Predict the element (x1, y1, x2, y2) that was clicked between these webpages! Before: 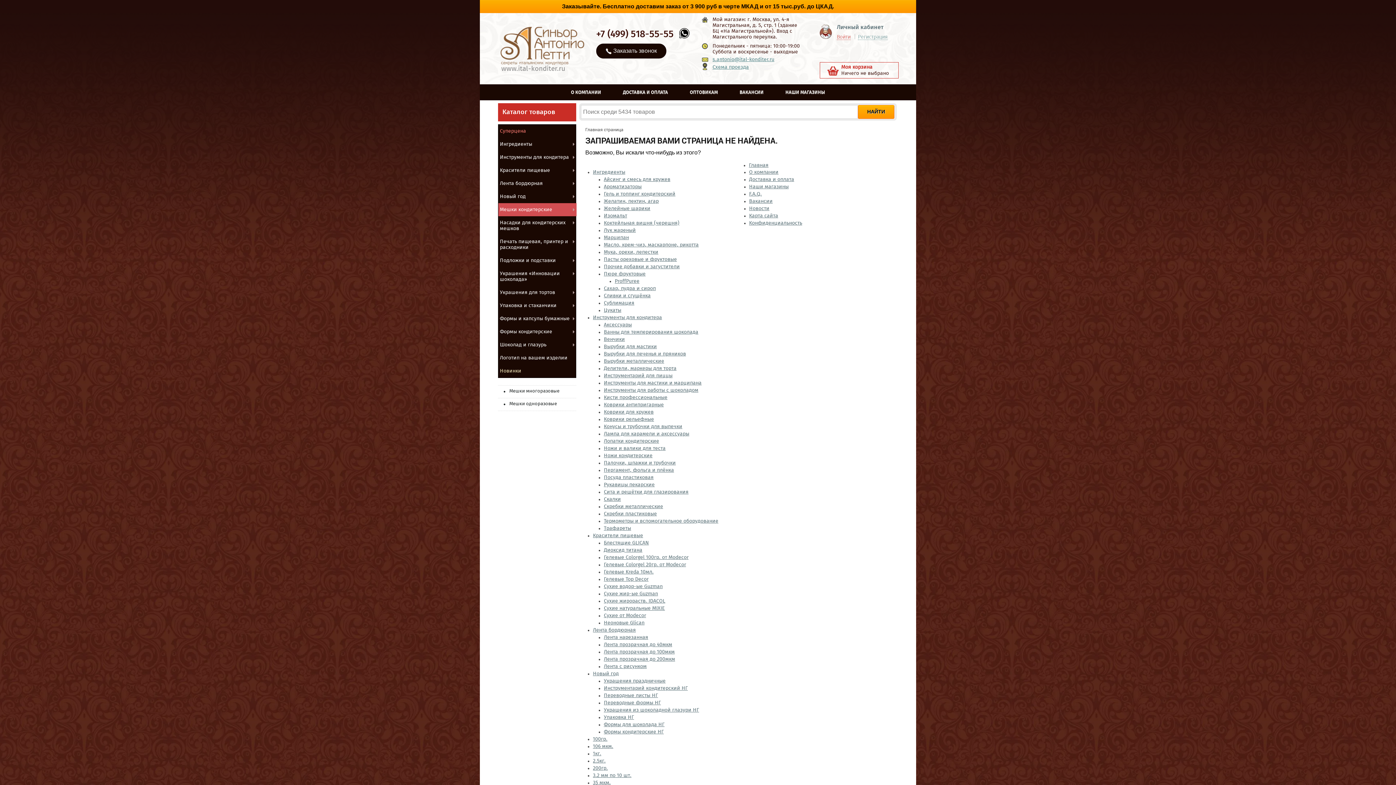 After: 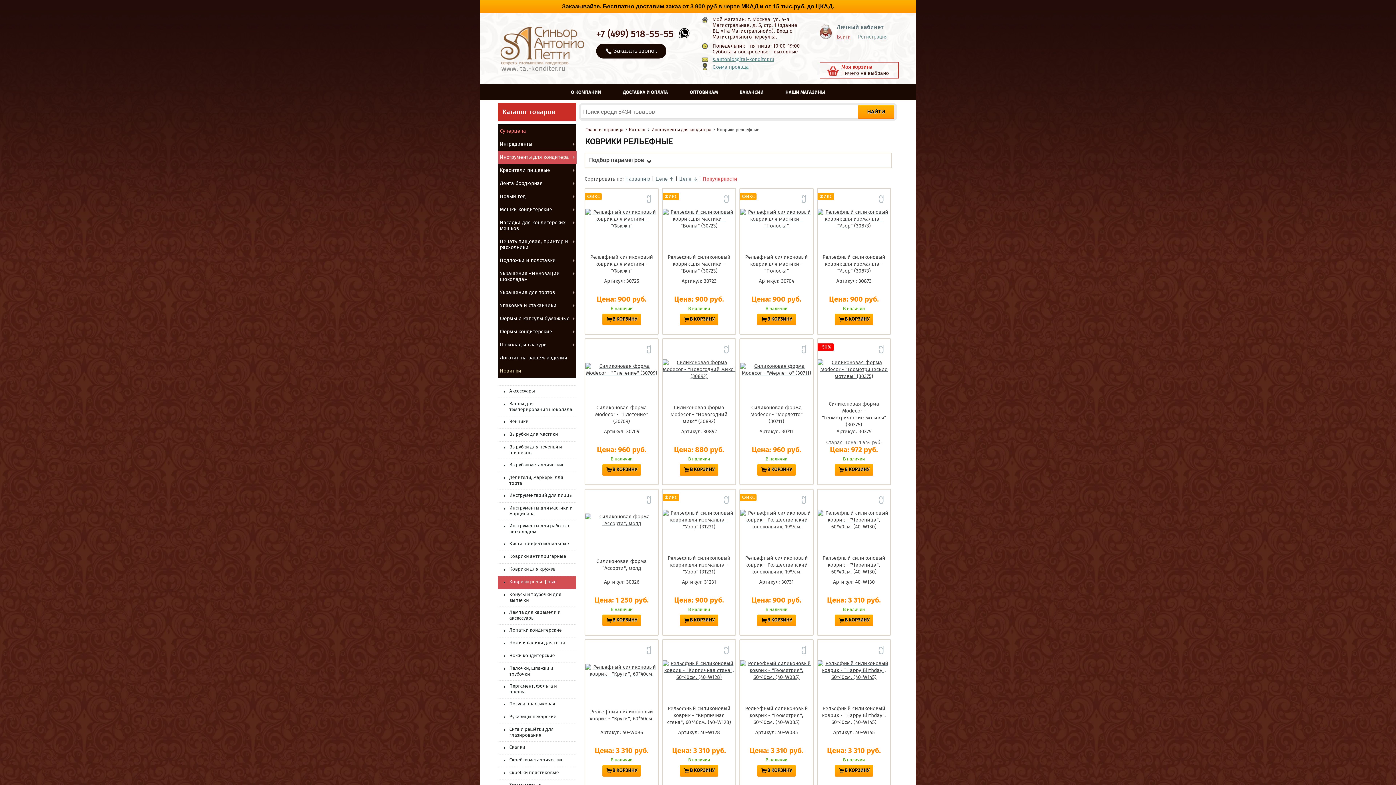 Action: bbox: (604, 417, 654, 422) label: Коврики рельефные